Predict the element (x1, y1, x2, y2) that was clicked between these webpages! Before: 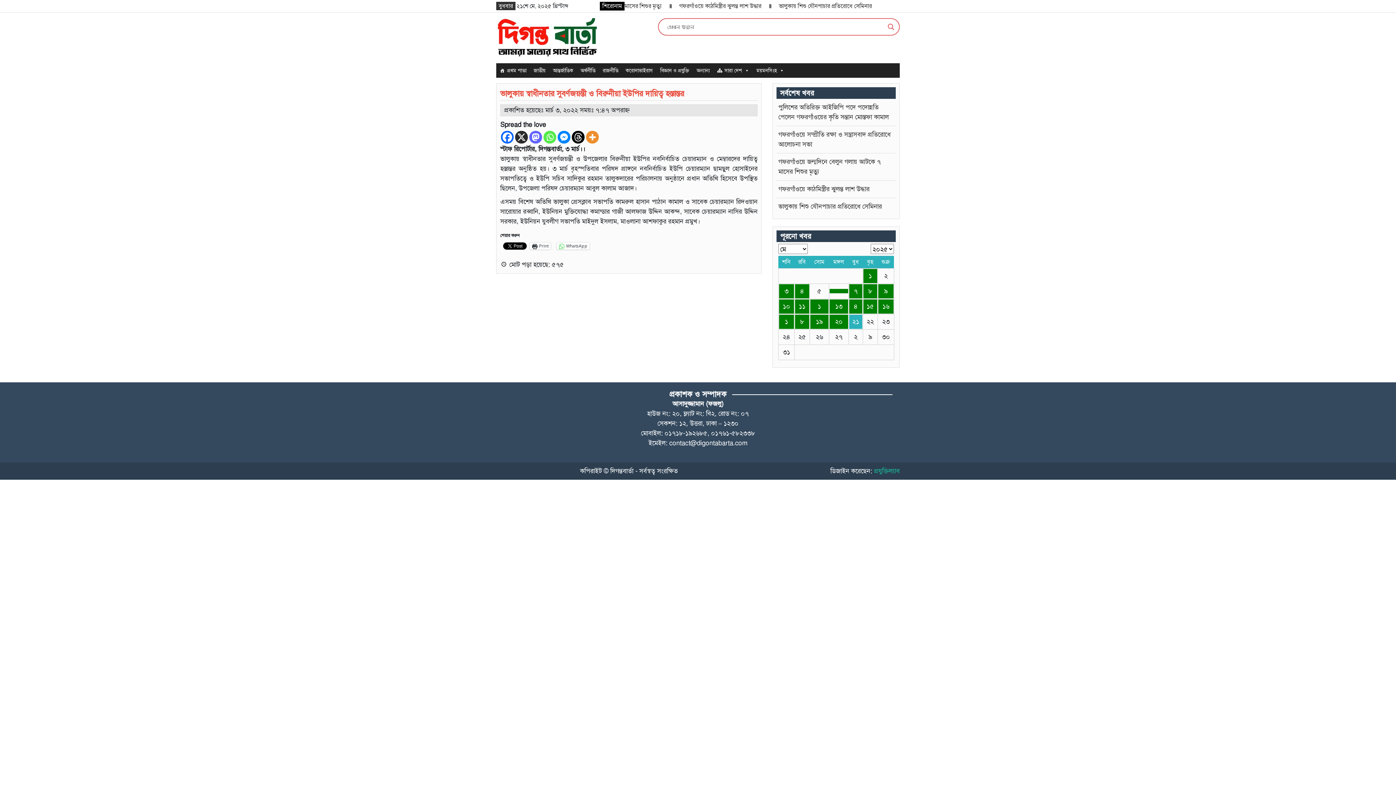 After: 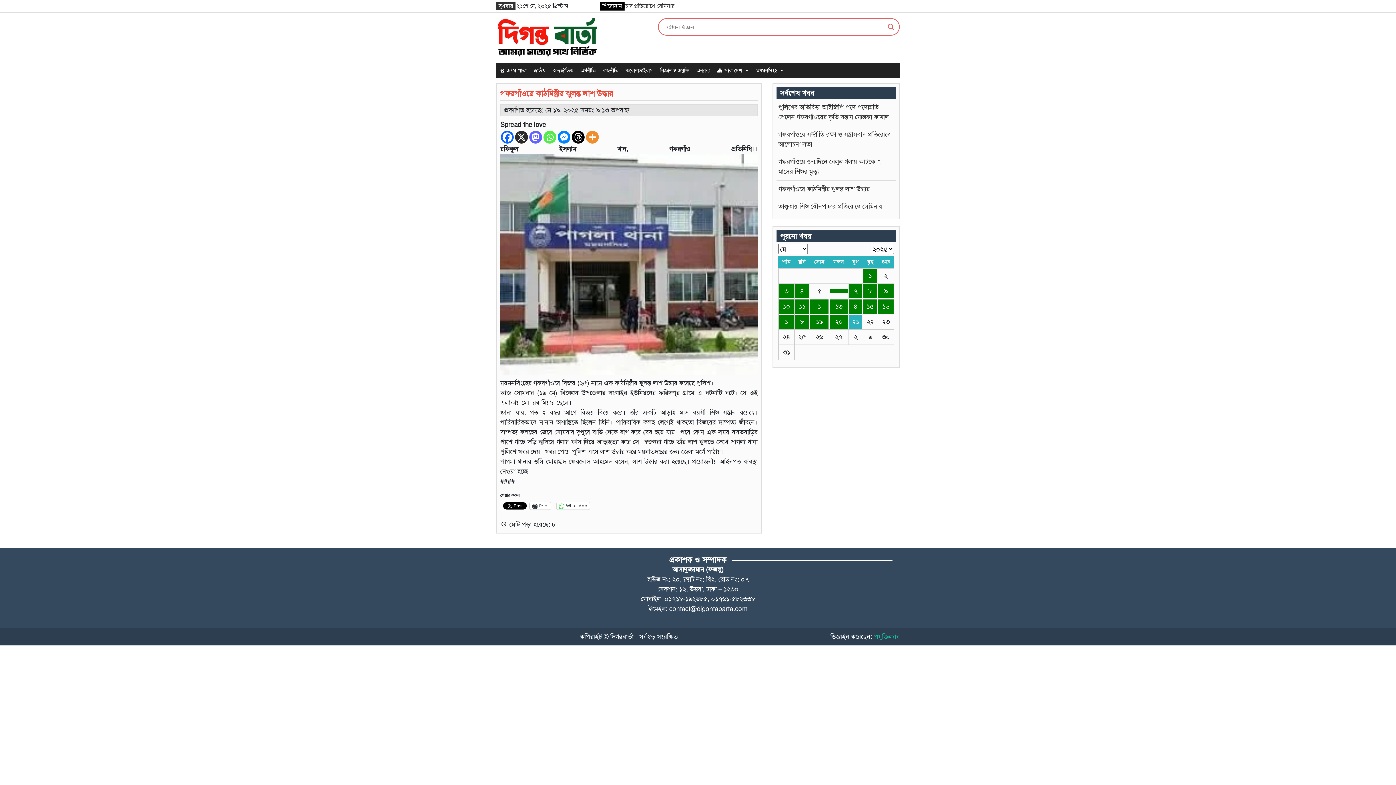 Action: bbox: (778, 182, 894, 195) label: গফরগাঁওয়ে কাঠমিস্ত্রীর ঝুলন্ত লাশ উদ্ধার